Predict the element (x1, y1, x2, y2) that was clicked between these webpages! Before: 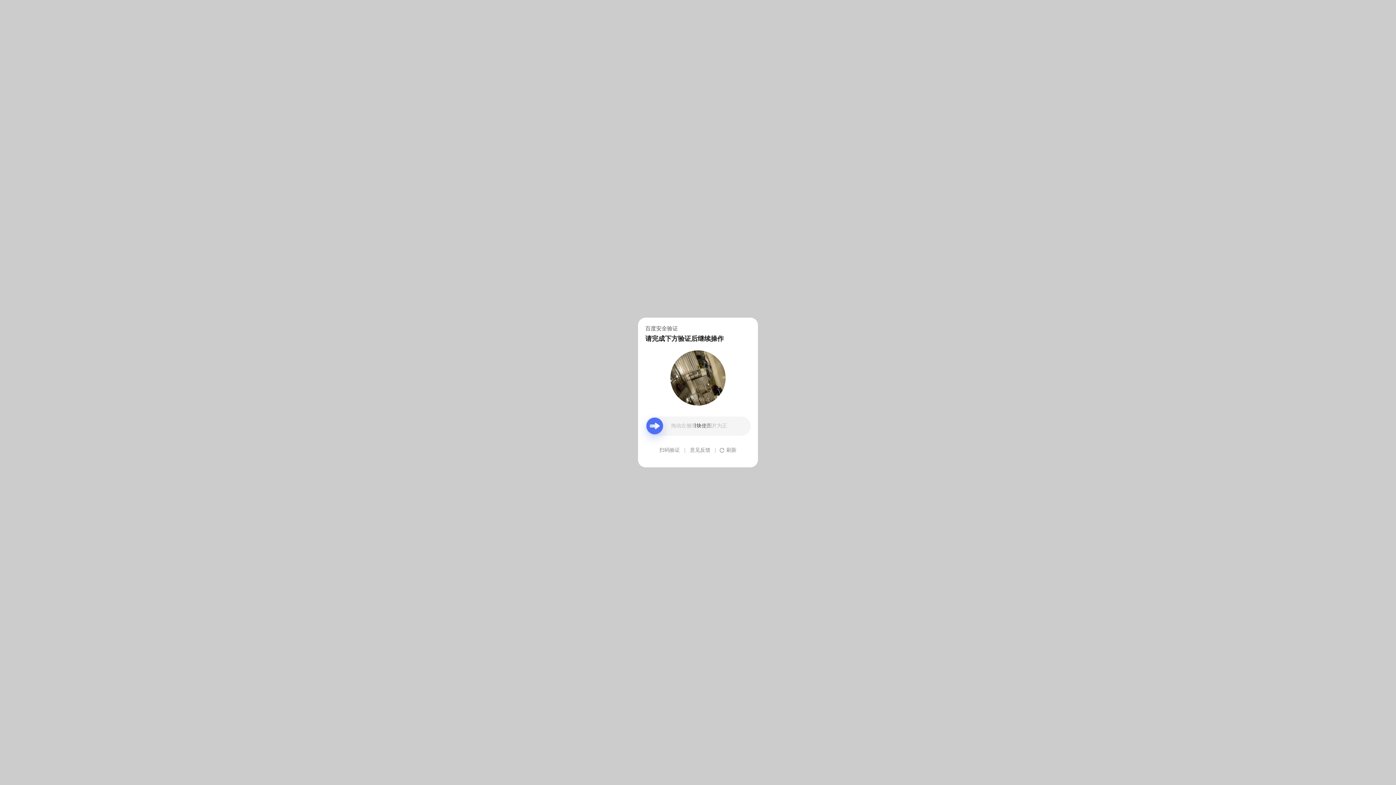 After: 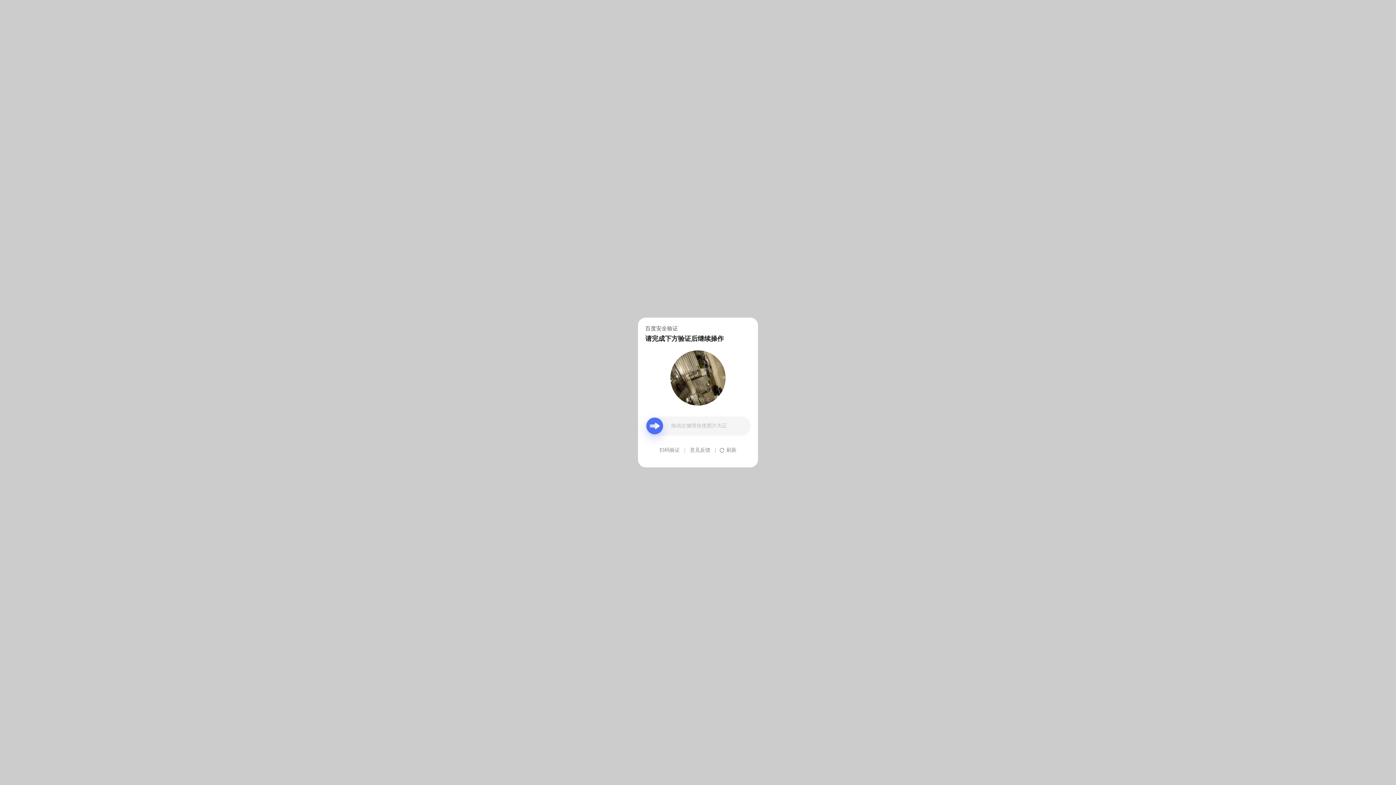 Action: label: 意见反馈 bbox: (690, 439, 710, 461)